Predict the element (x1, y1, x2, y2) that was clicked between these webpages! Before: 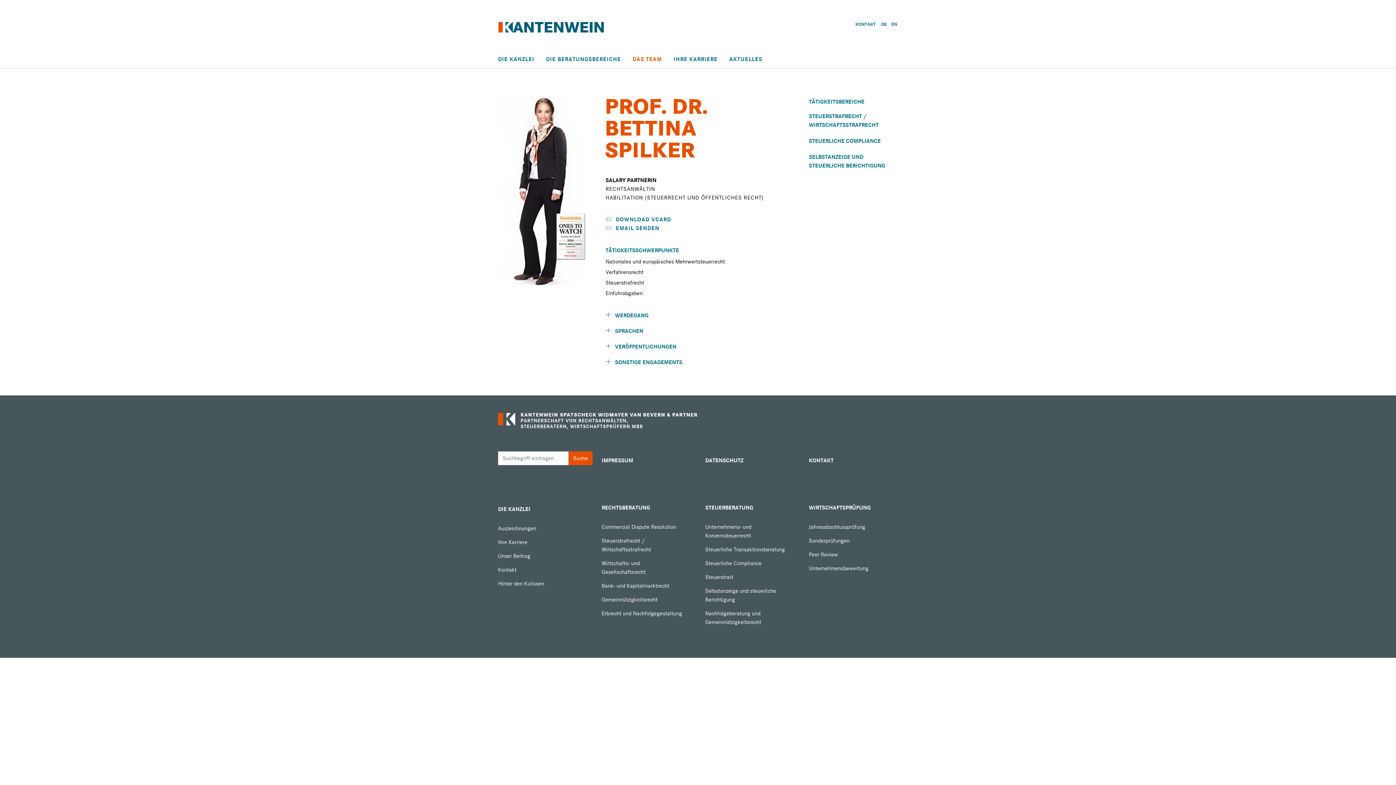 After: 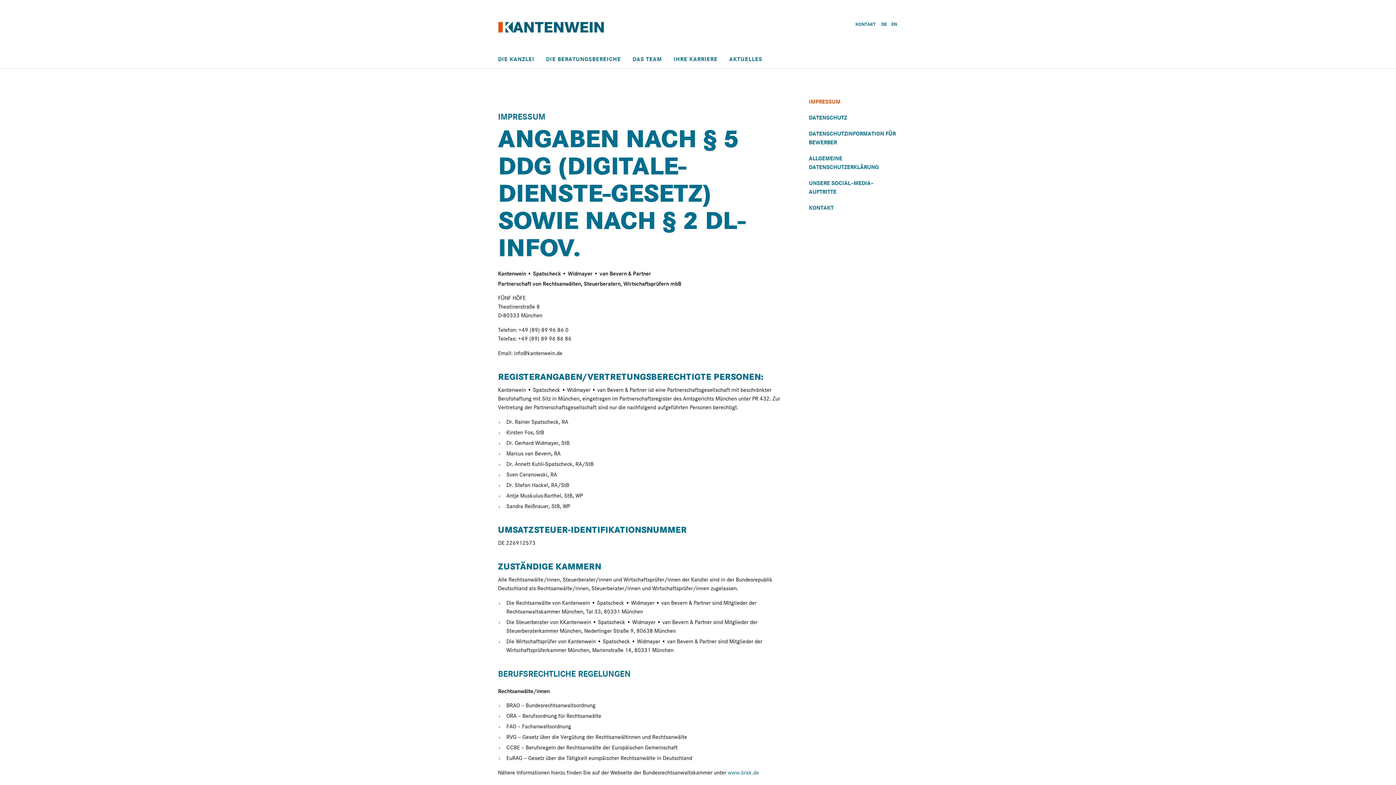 Action: label: IMPRESSUM bbox: (601, 457, 633, 464)